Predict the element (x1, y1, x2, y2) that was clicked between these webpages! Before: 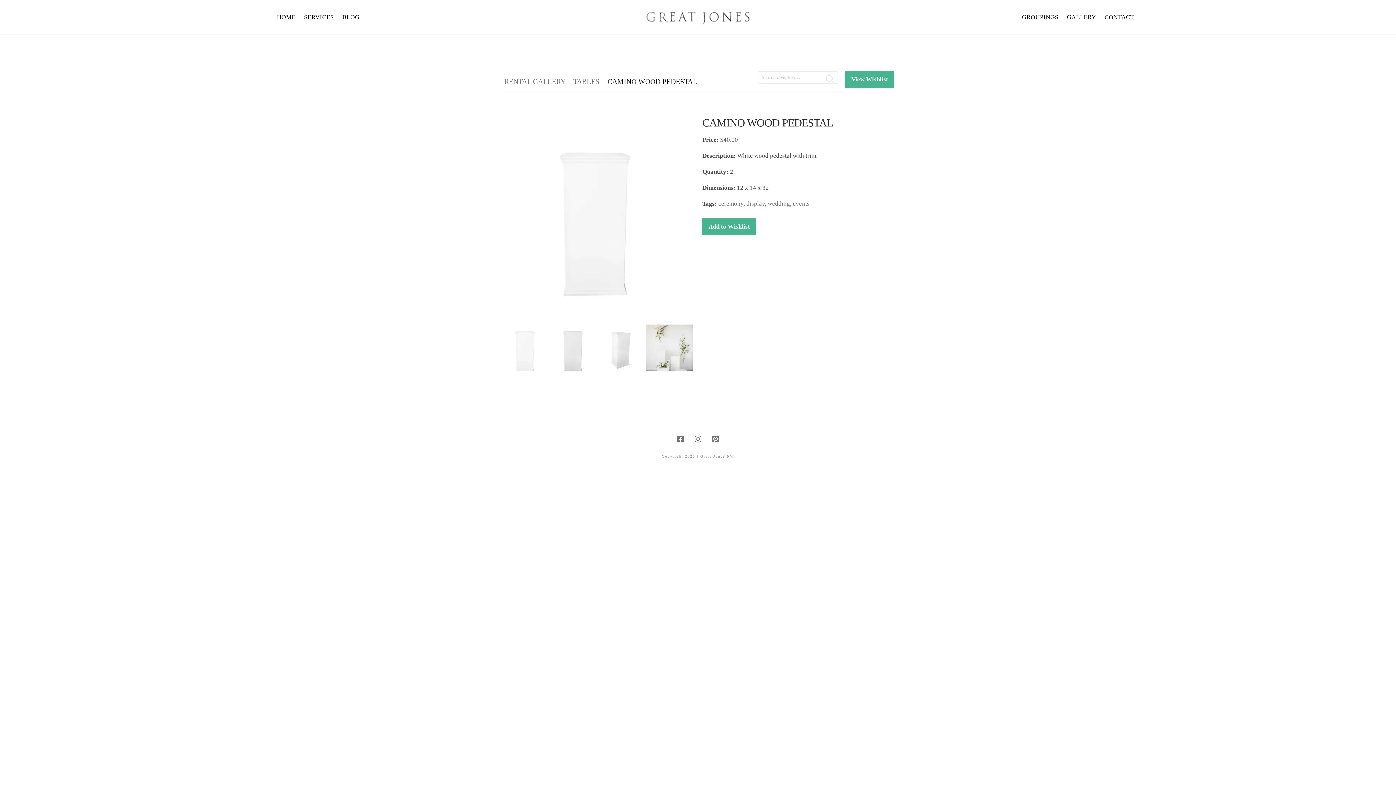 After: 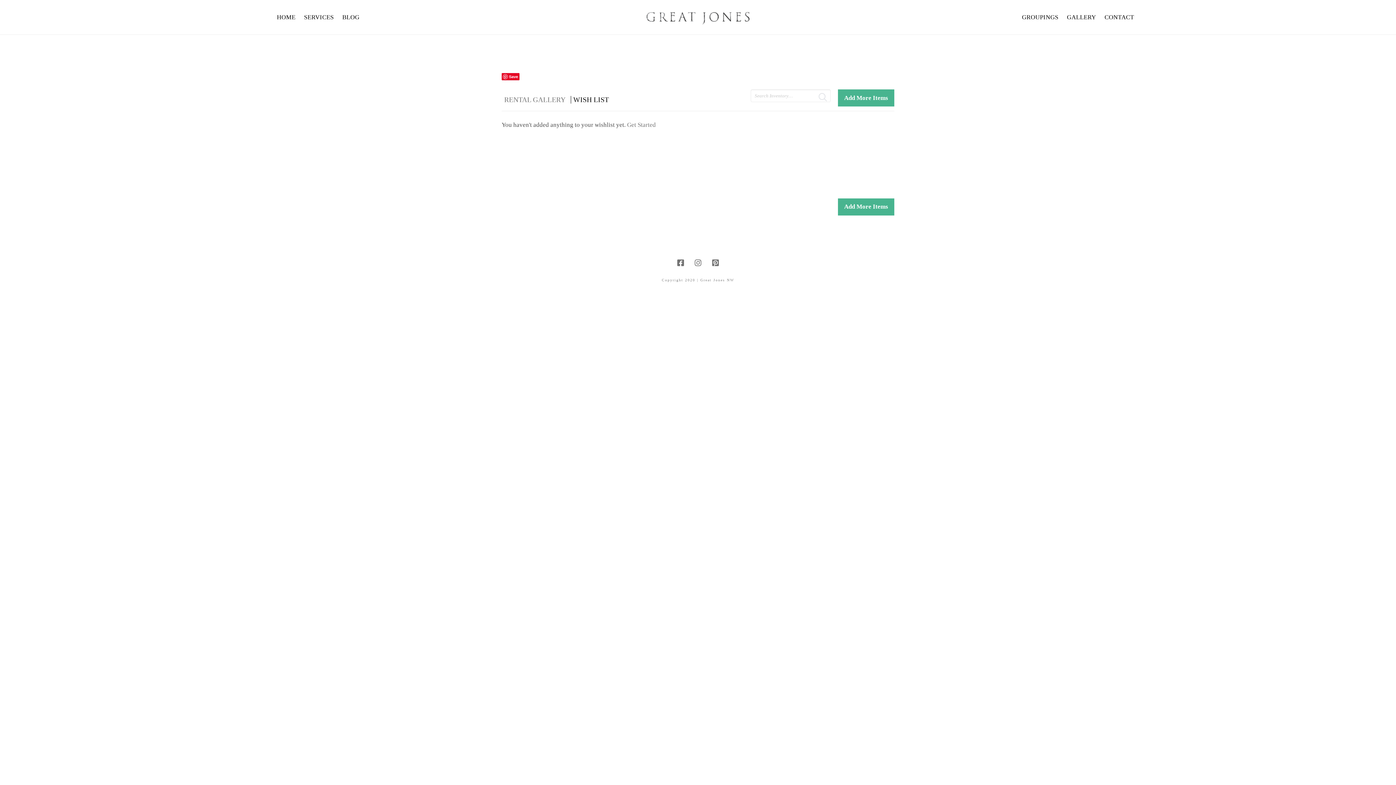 Action: label: View Wishlist bbox: (845, 71, 894, 88)